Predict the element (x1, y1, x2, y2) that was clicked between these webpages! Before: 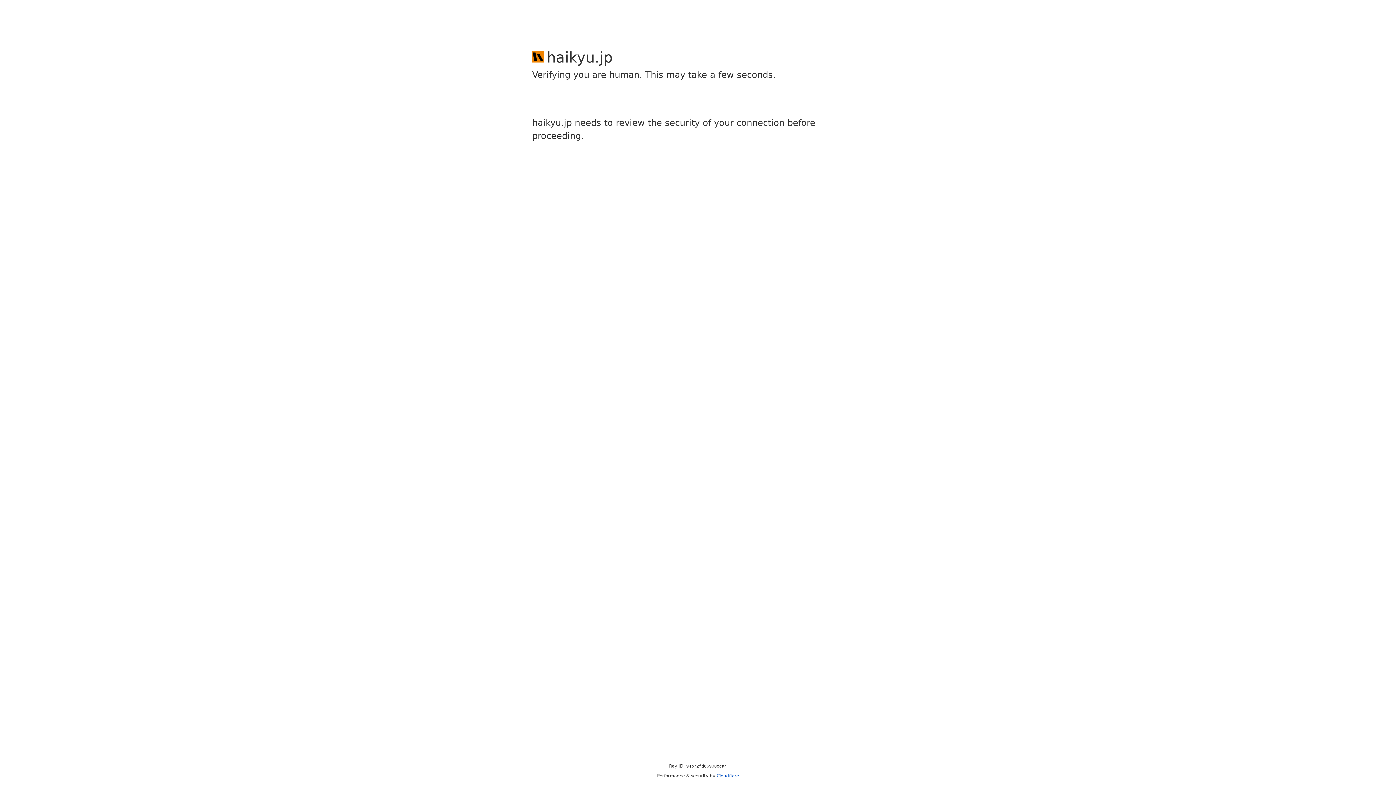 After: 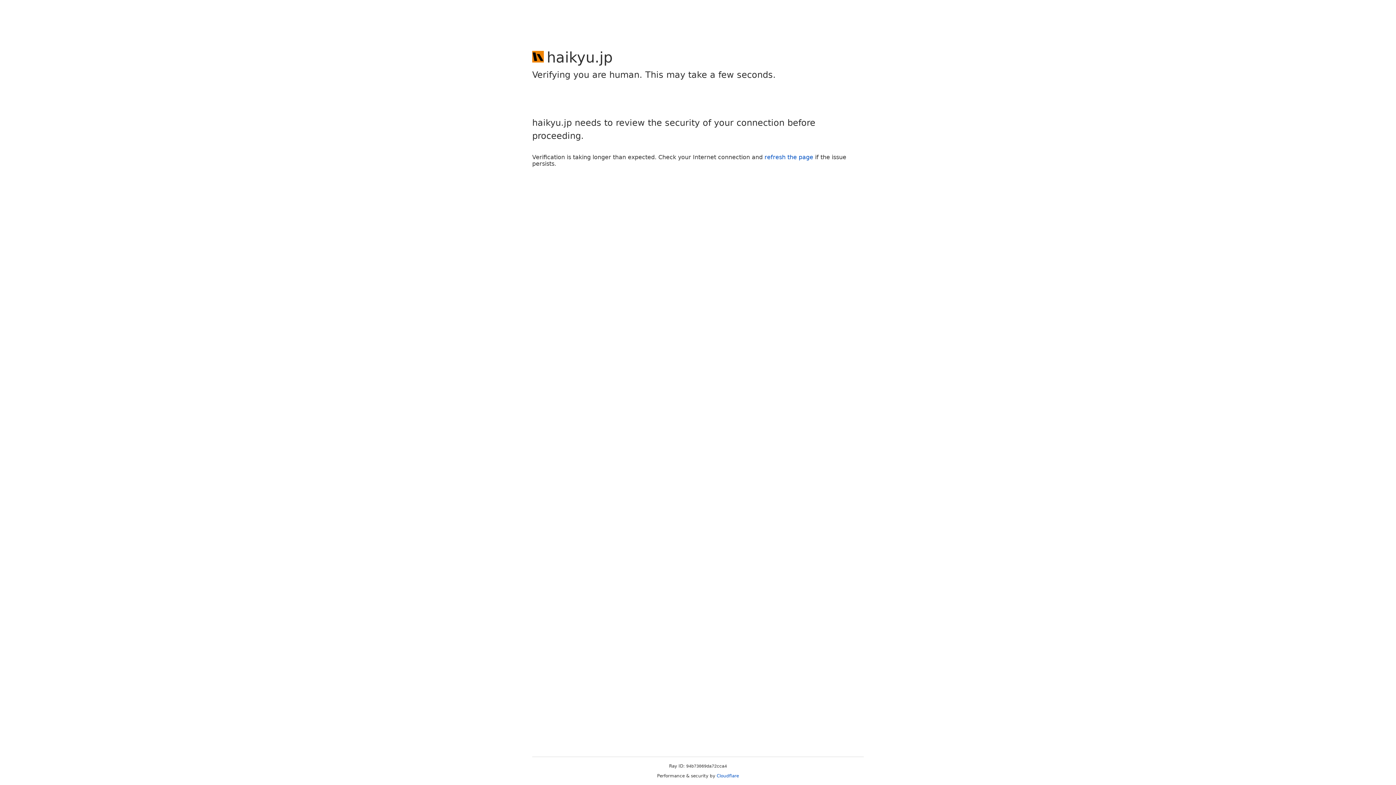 Action: bbox: (716, 773, 739, 778) label: Cloudflare